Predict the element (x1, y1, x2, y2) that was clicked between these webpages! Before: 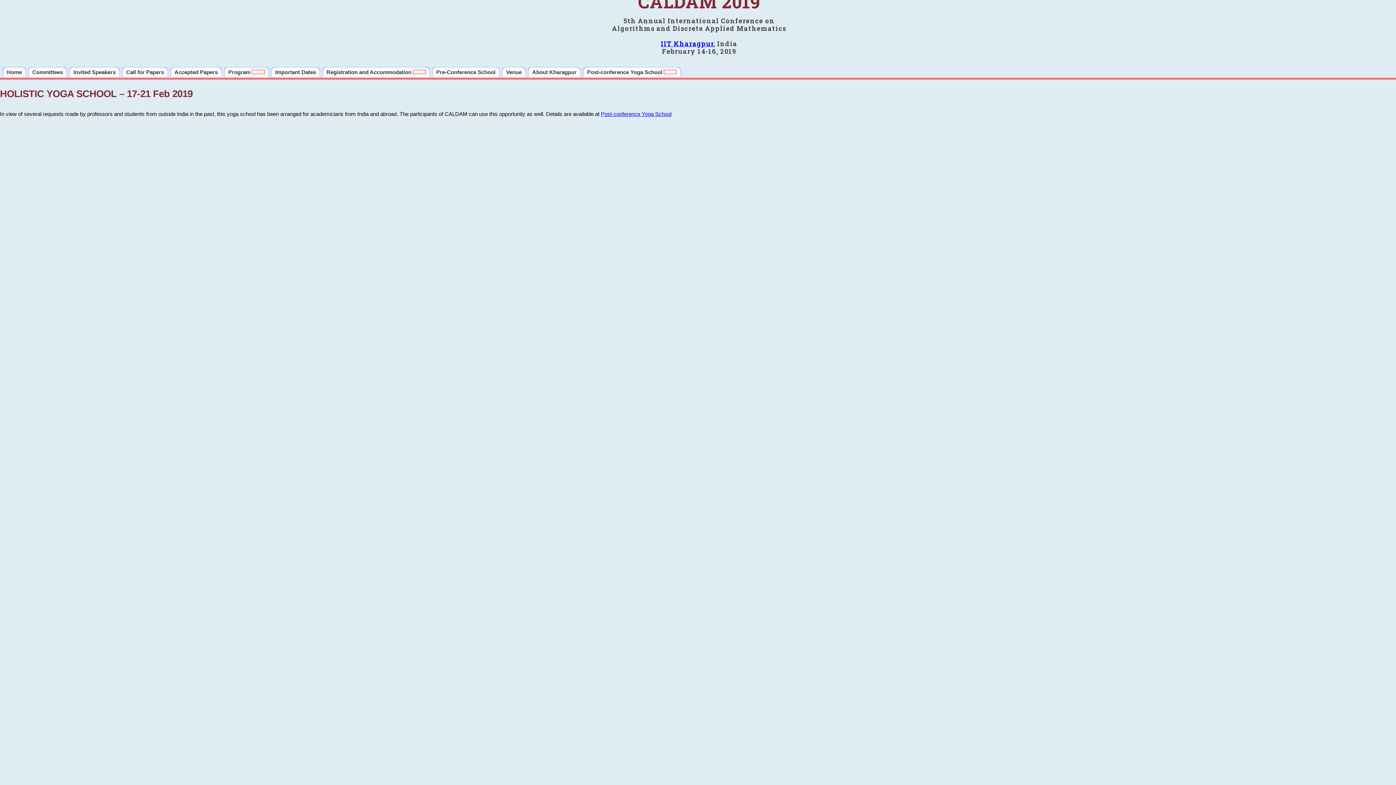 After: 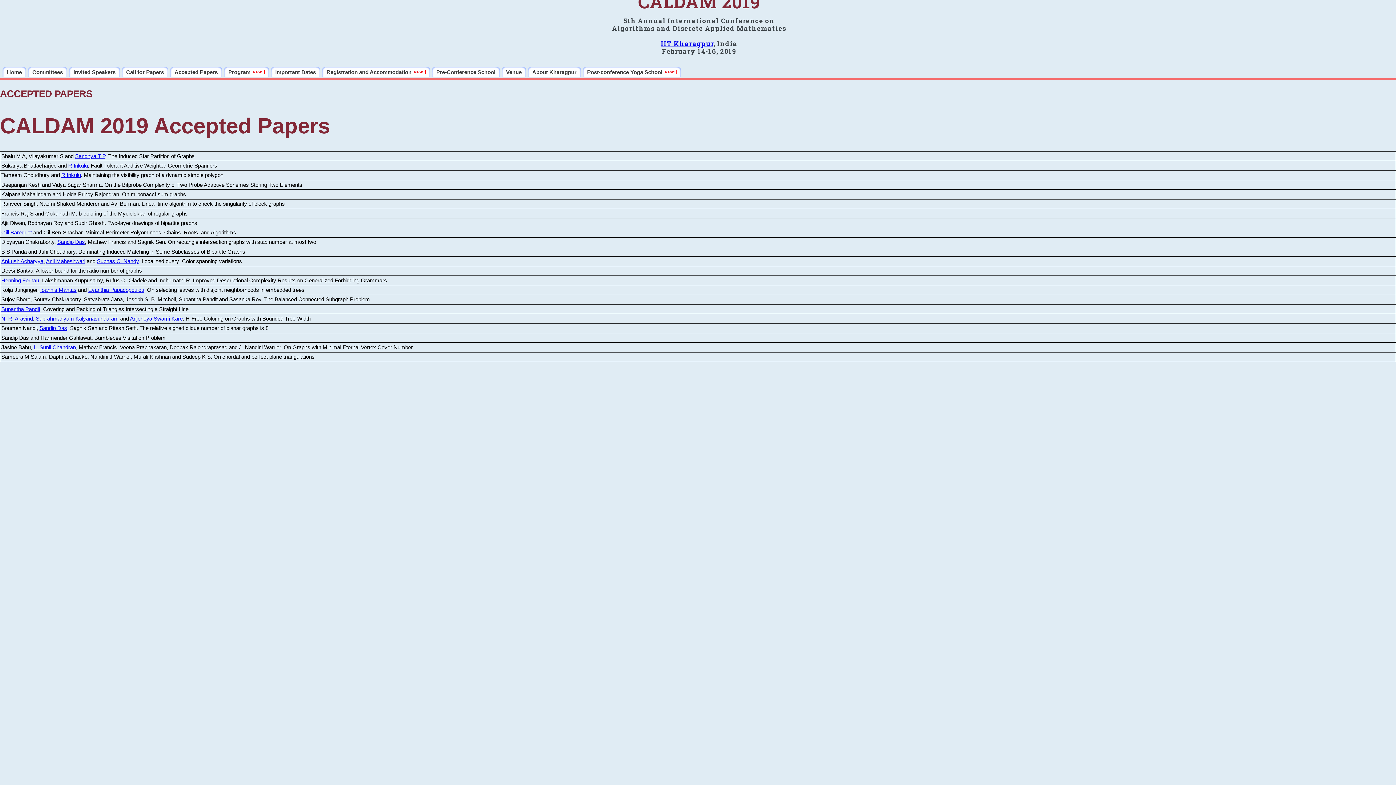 Action: label: Accepted Papers bbox: (170, 66, 222, 77)